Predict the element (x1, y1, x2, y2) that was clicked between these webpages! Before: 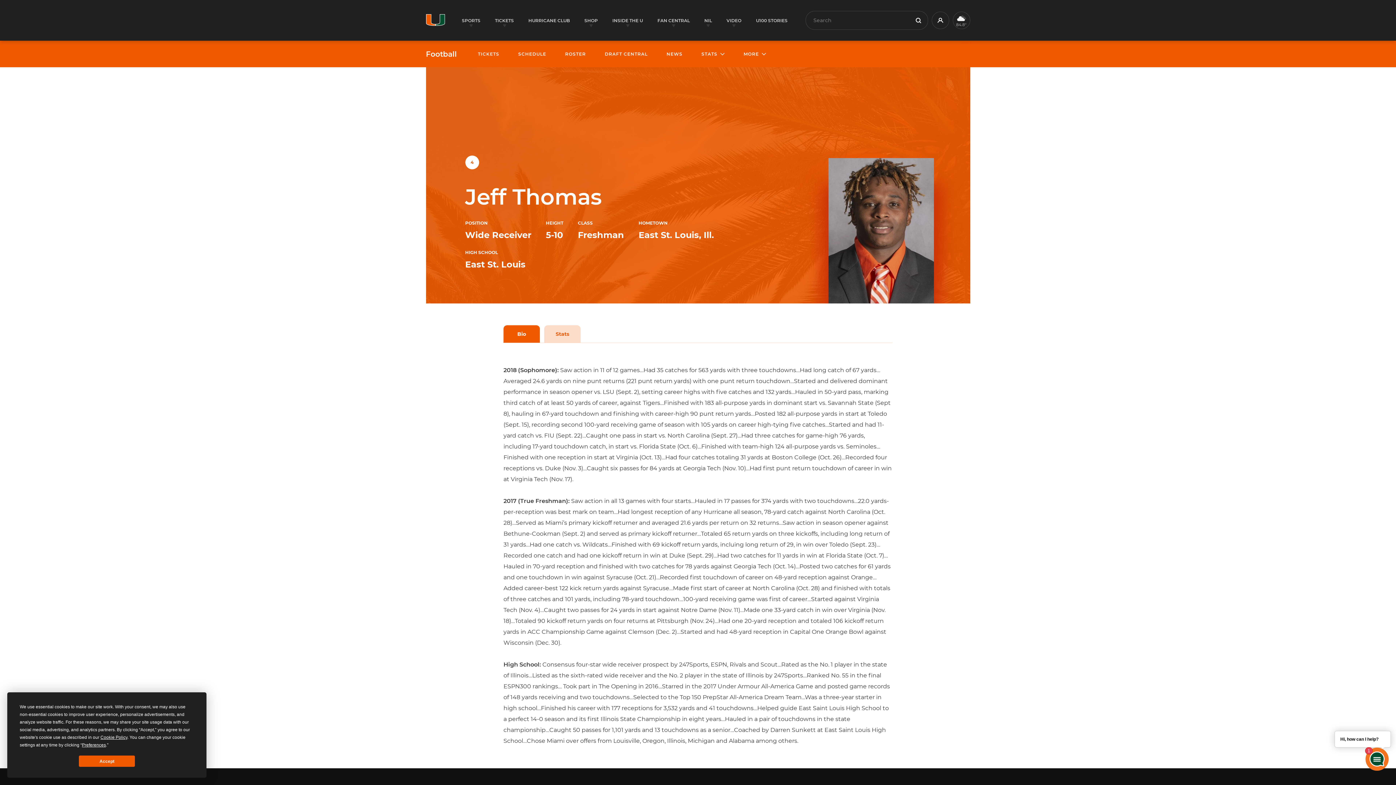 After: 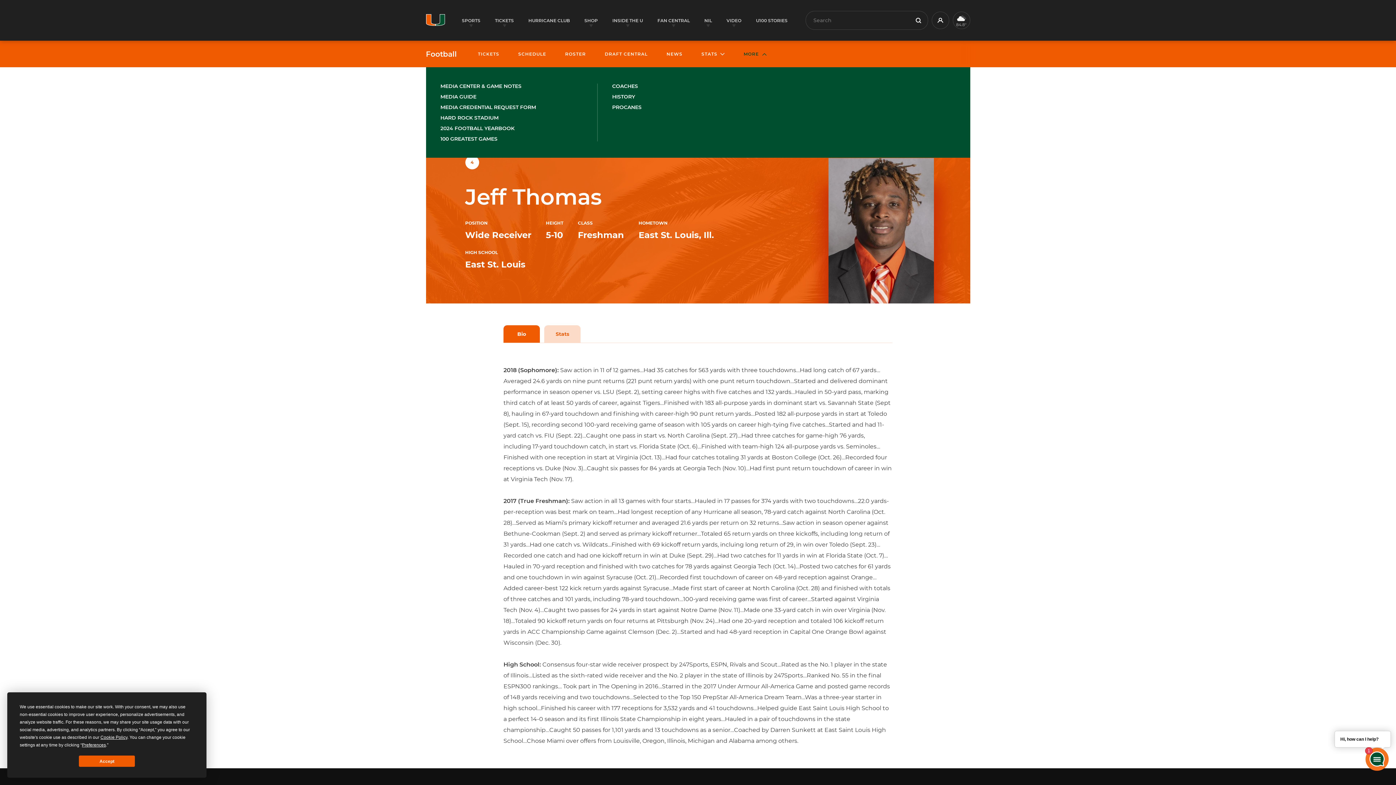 Action: label: MORE bbox: (743, 51, 766, 56)